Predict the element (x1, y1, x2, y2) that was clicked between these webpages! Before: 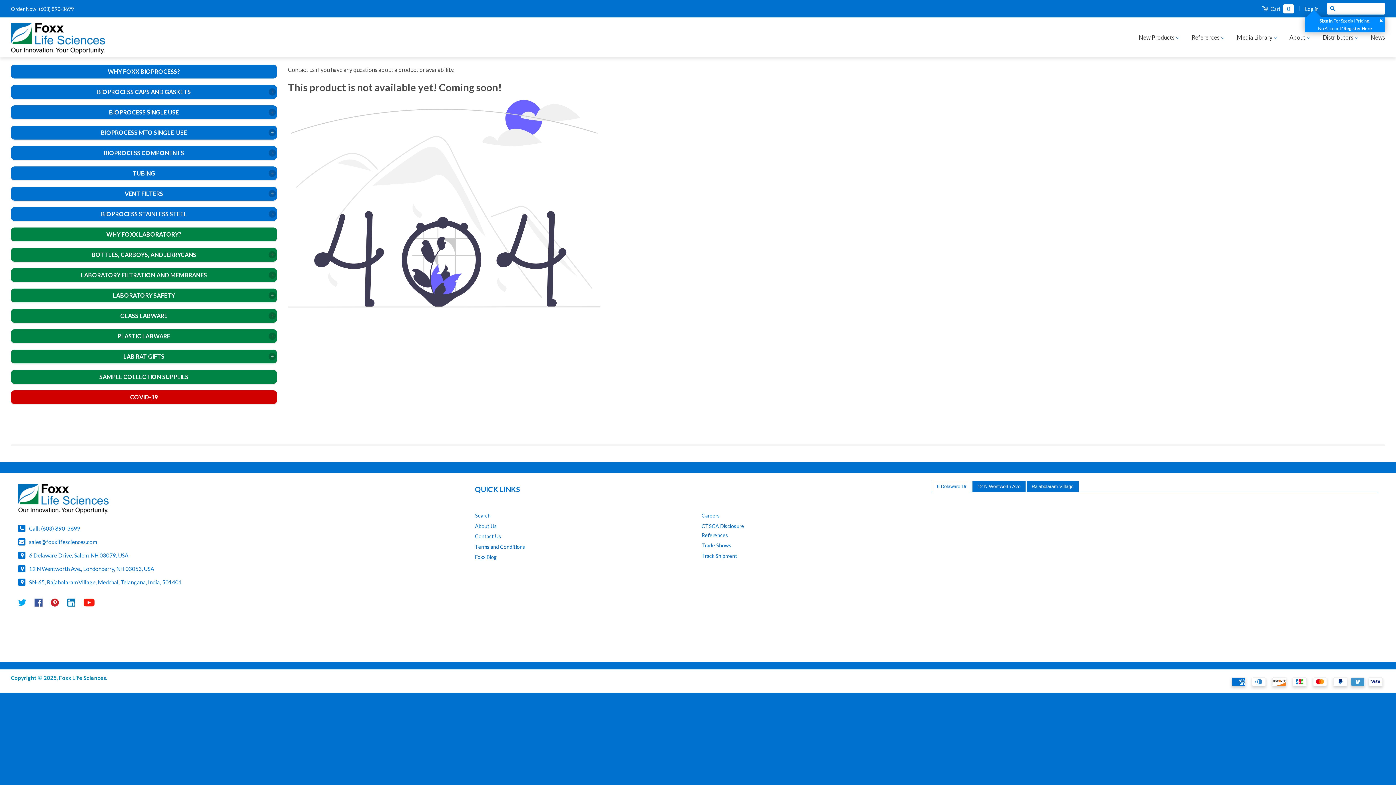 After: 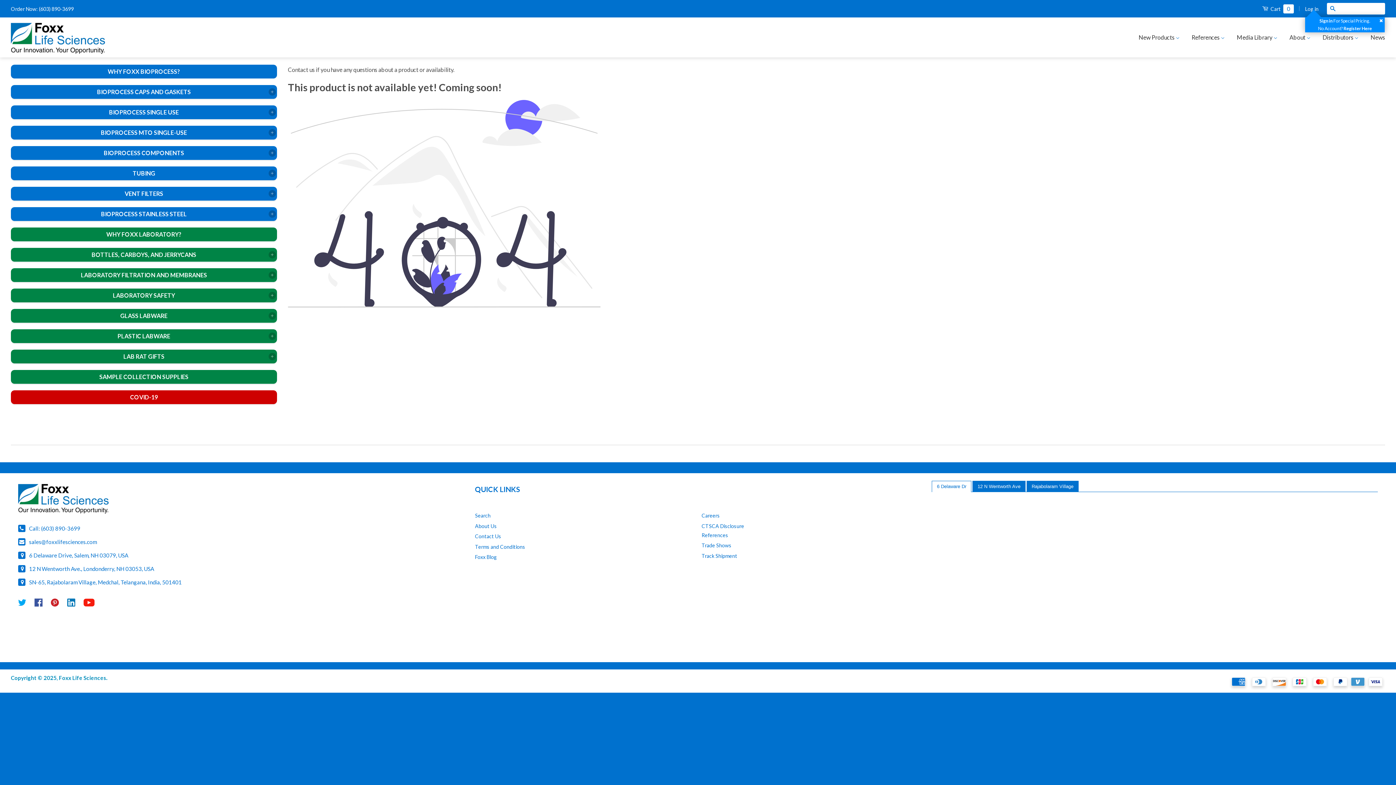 Action: label: Facebook bbox: (34, 598, 42, 609)